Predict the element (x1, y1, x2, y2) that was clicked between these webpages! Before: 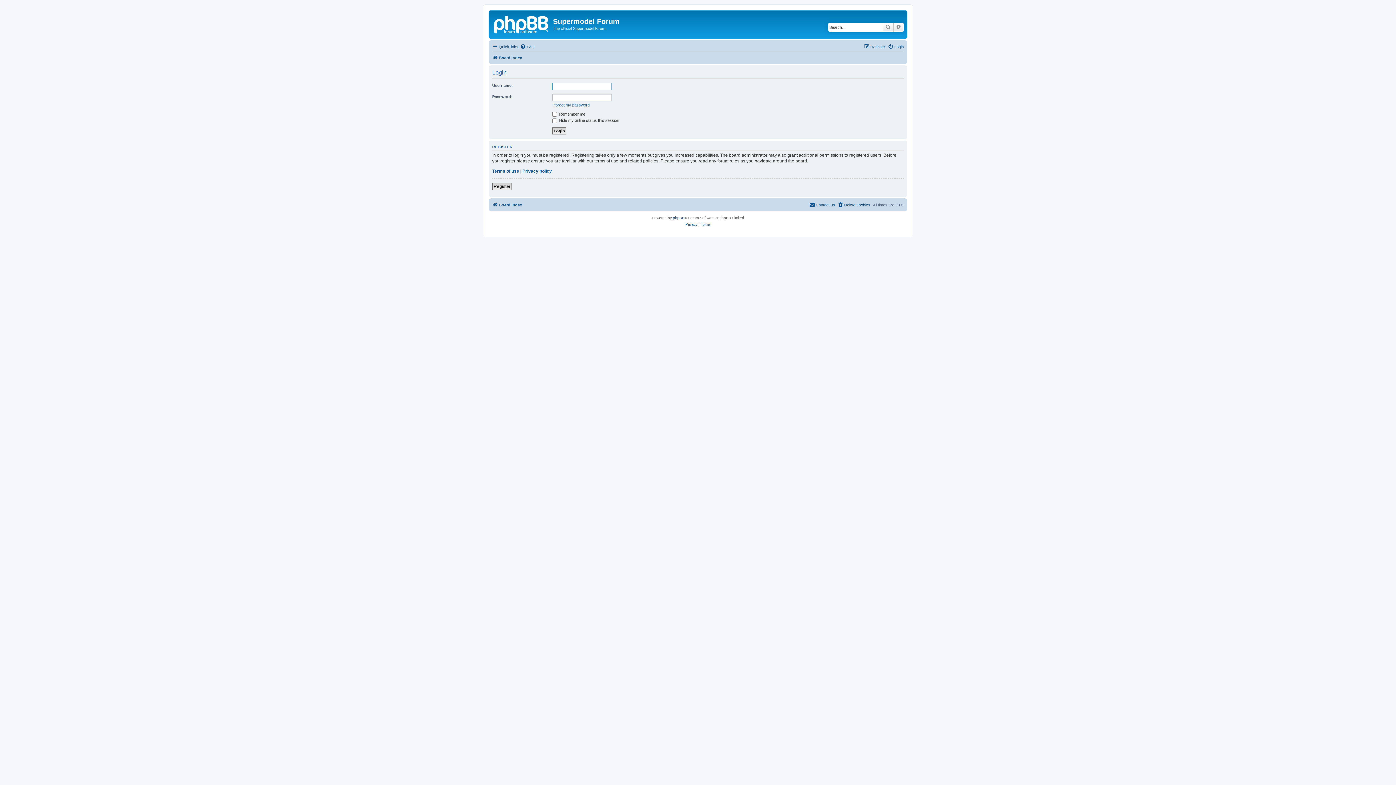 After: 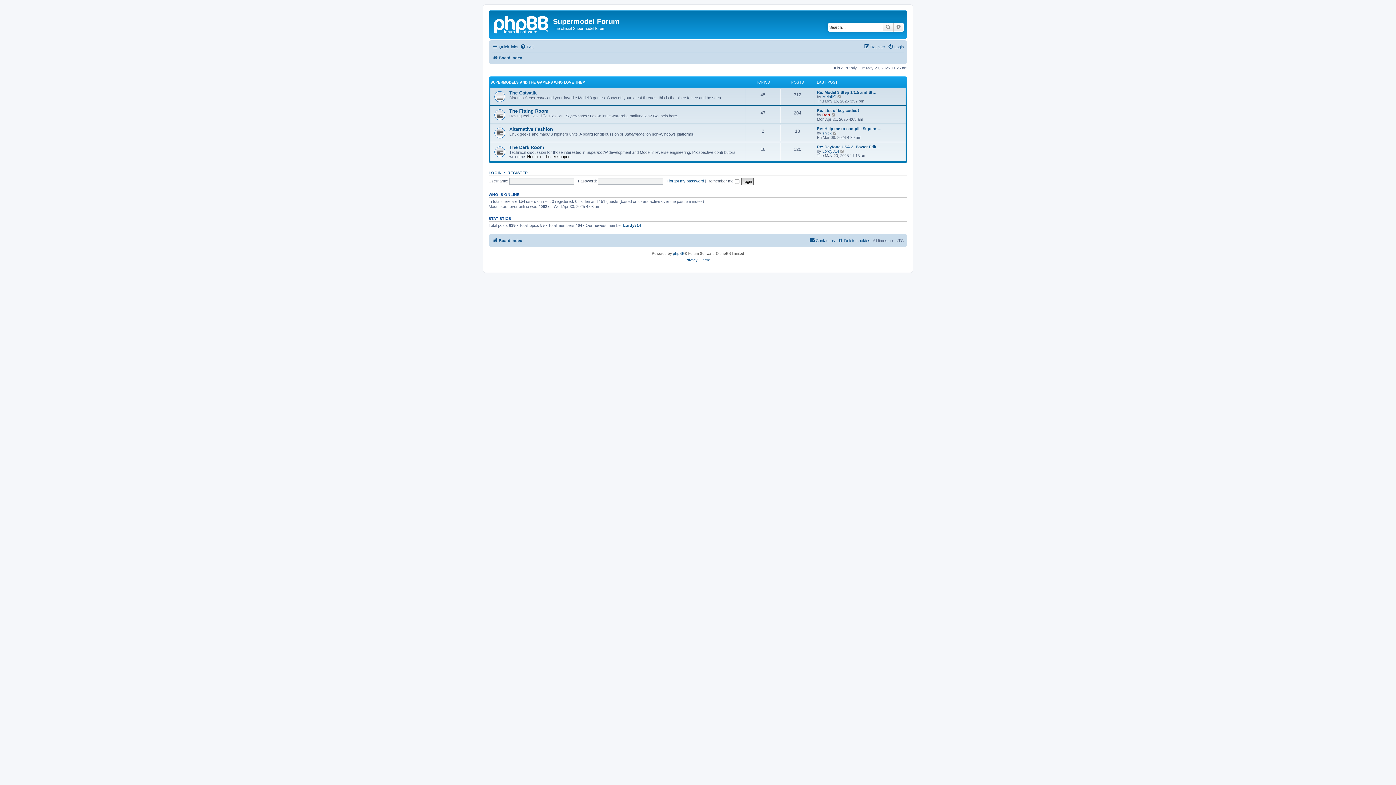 Action: label: Board index bbox: (492, 53, 522, 62)